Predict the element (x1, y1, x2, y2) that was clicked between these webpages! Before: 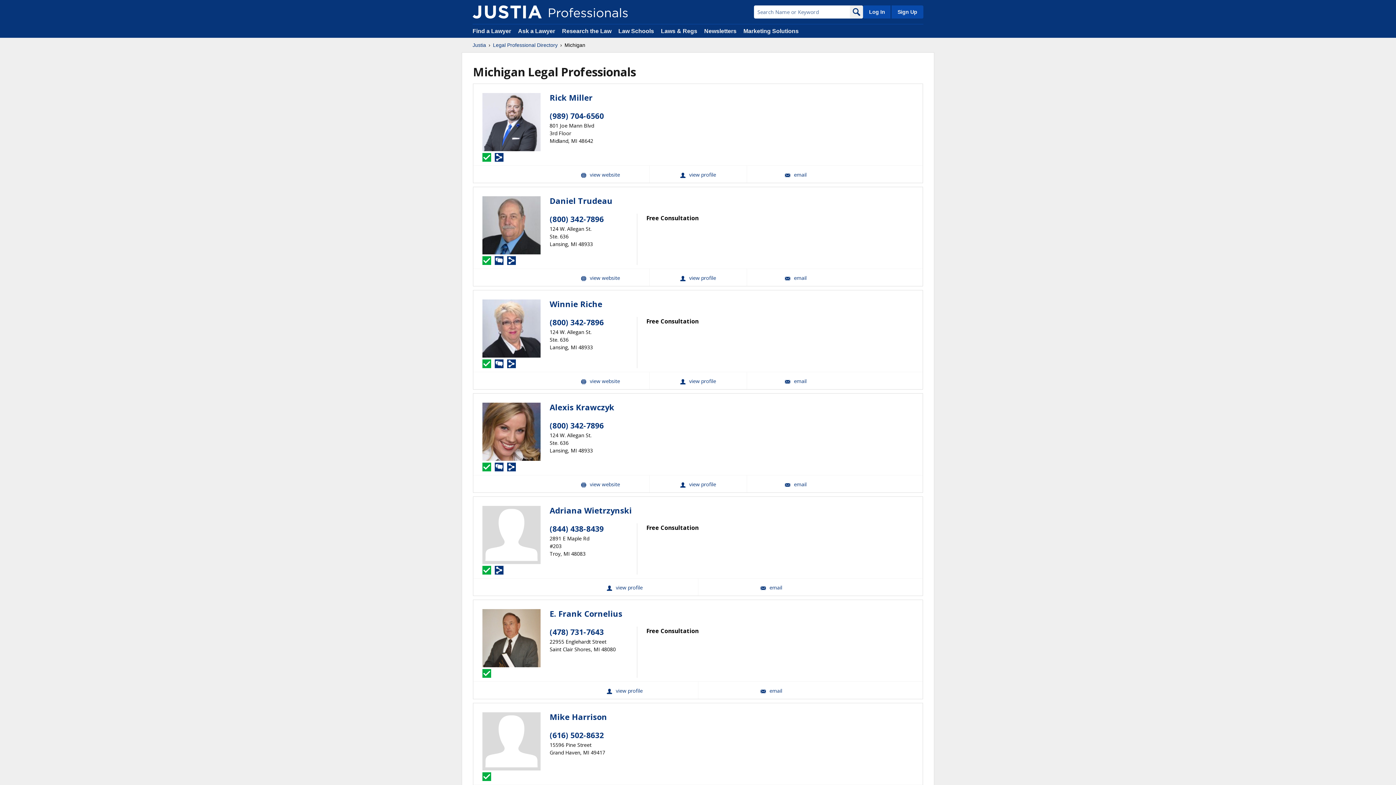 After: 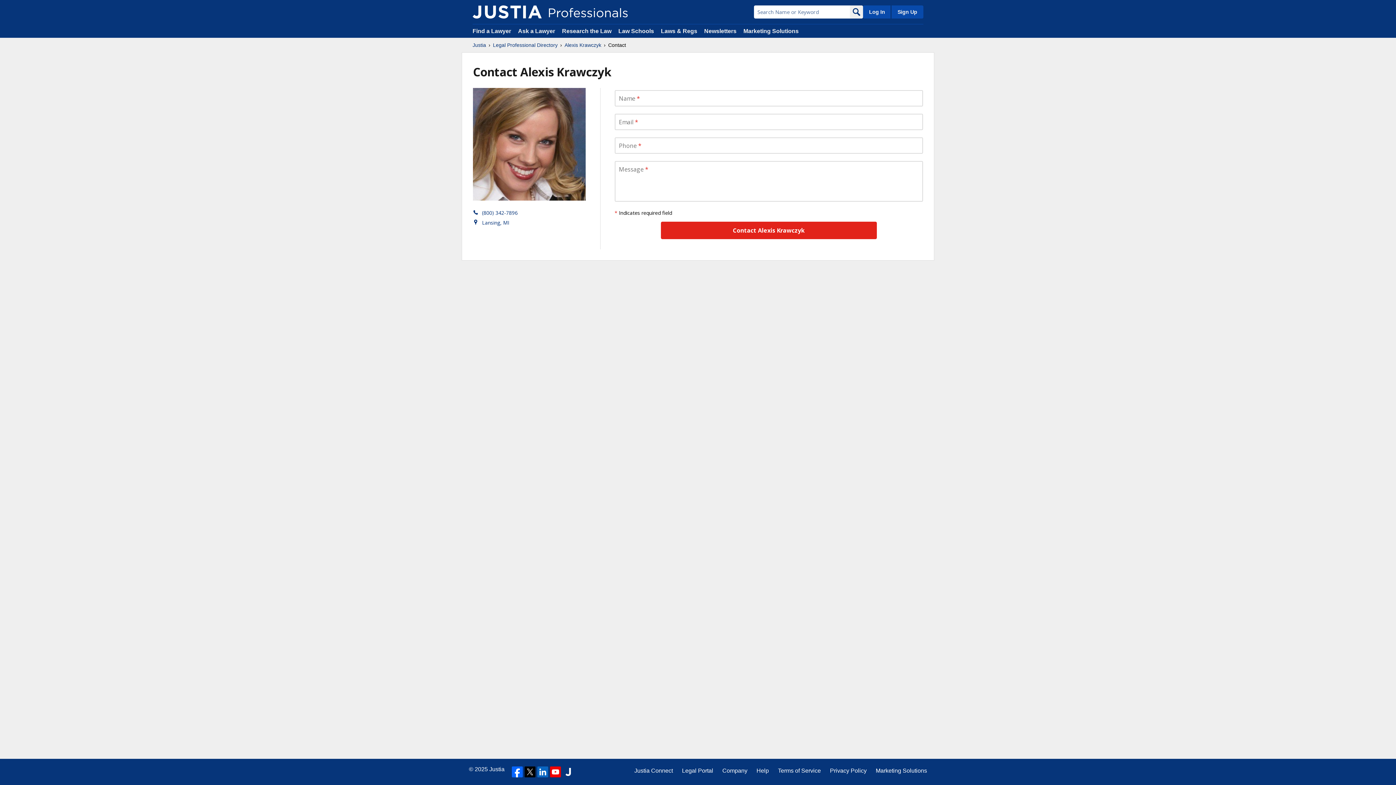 Action: label: Email Alexis Krawczyk bbox: (746, 475, 844, 492)